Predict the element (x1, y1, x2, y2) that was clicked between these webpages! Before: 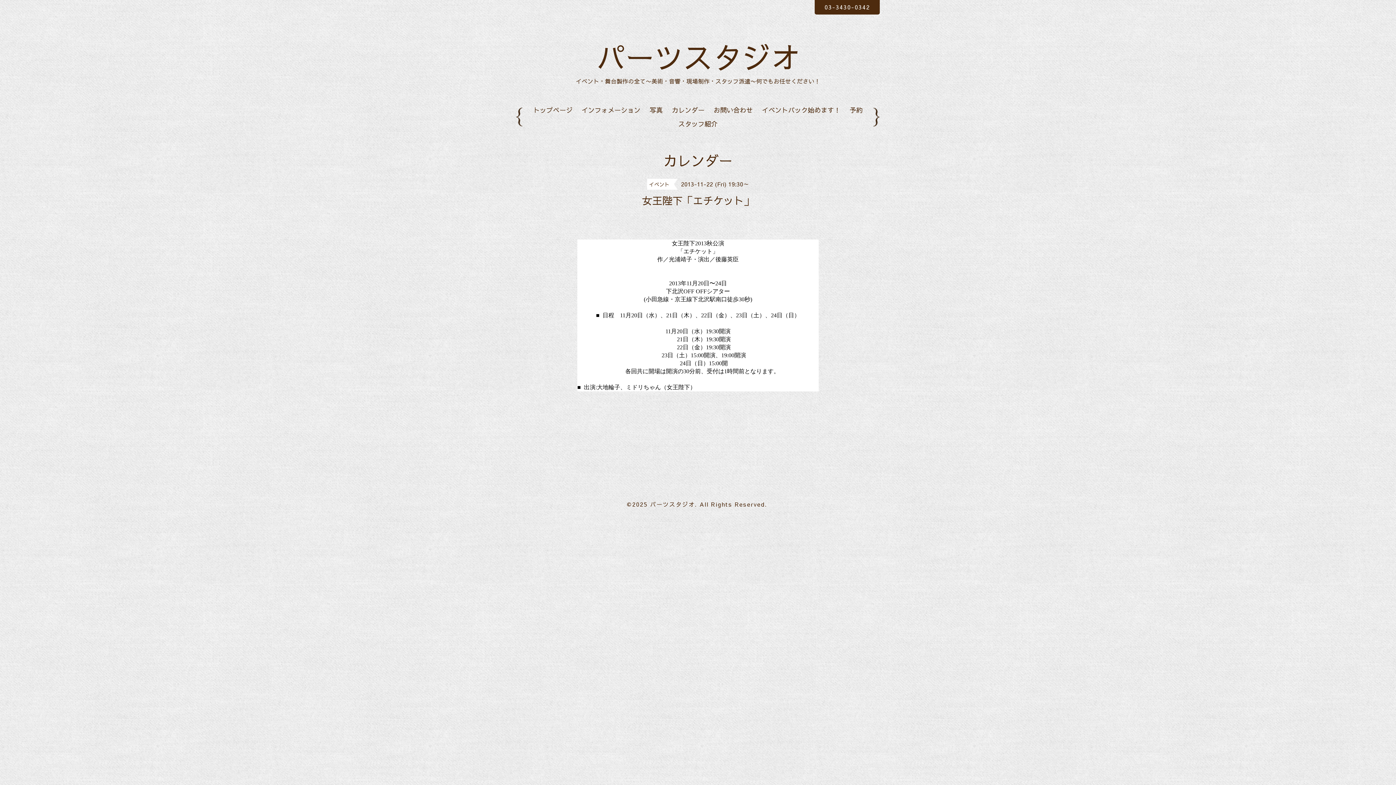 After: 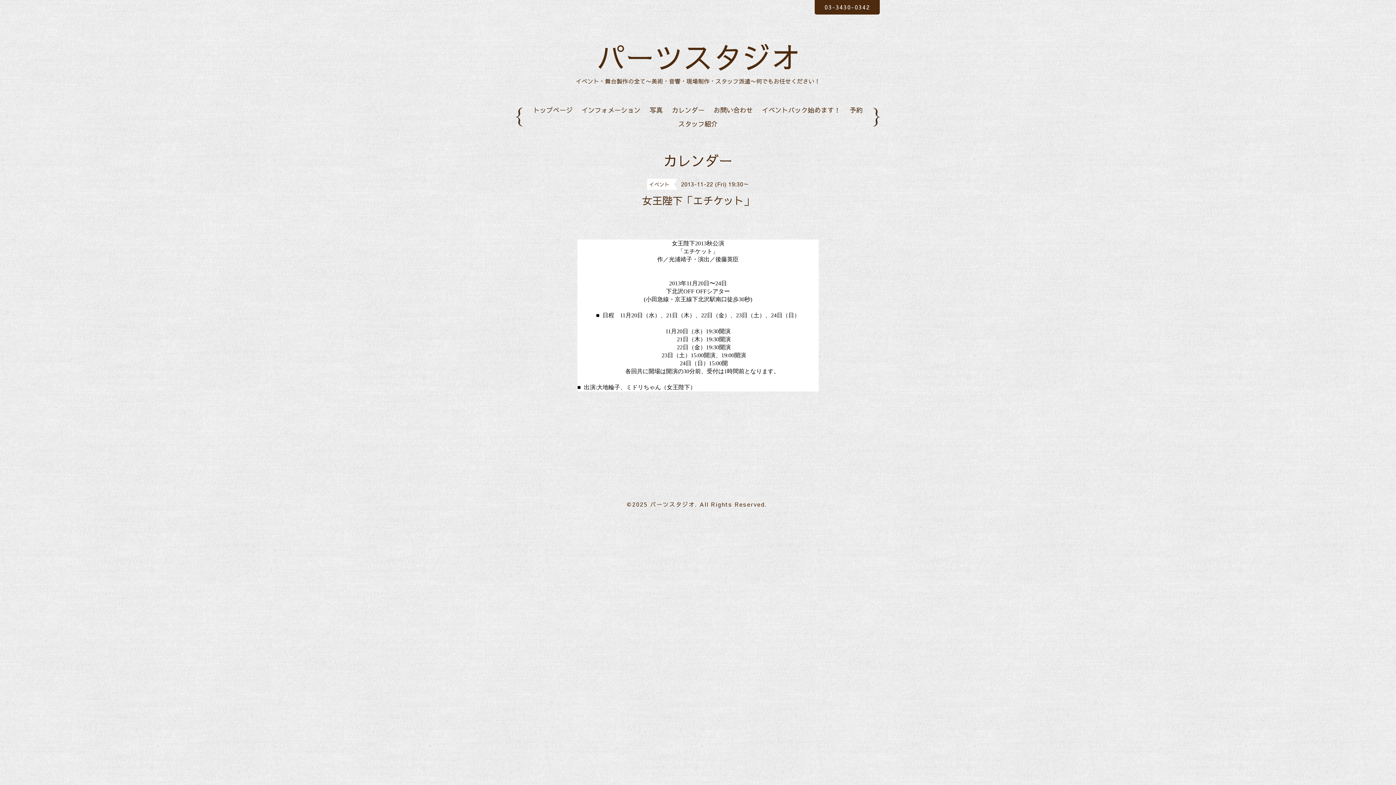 Action: bbox: (1363, 752, 1385, 774)